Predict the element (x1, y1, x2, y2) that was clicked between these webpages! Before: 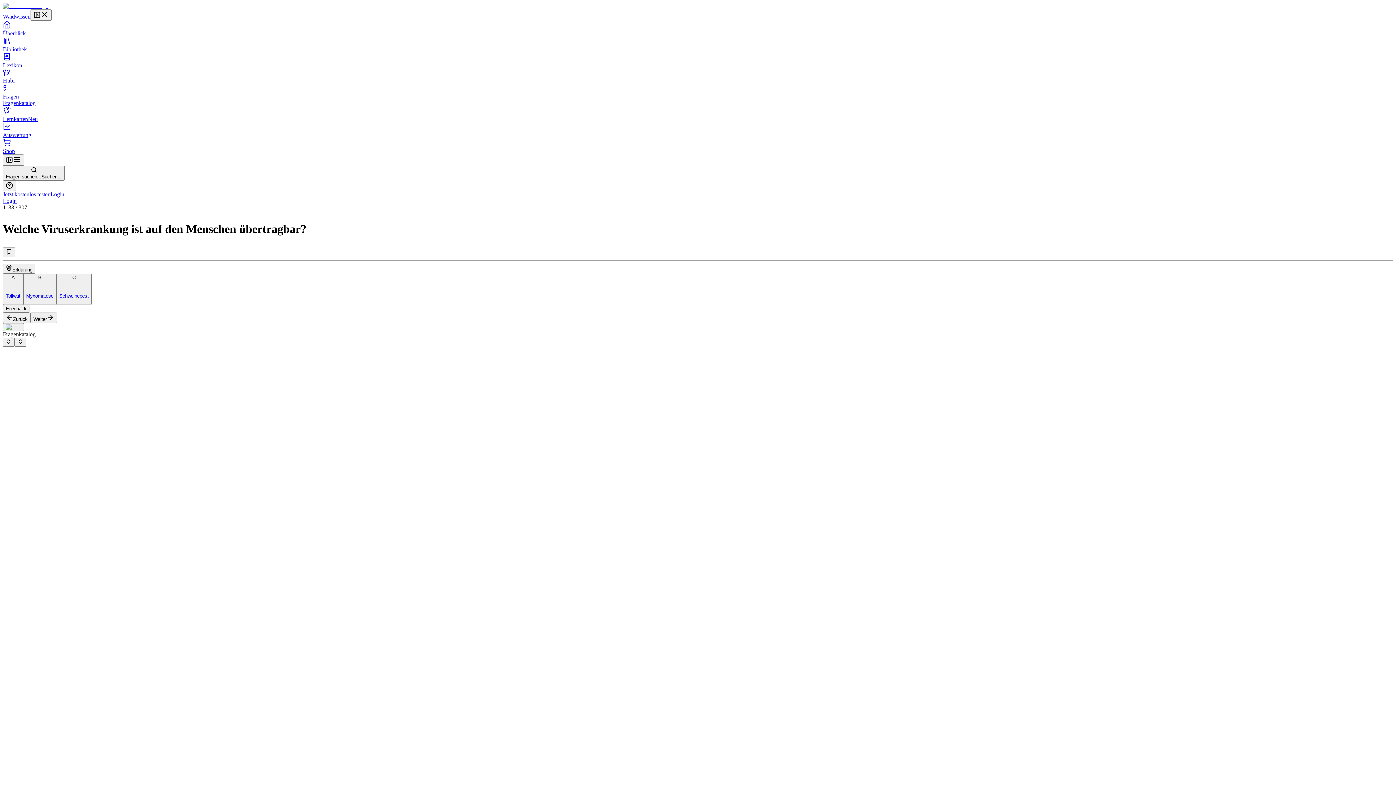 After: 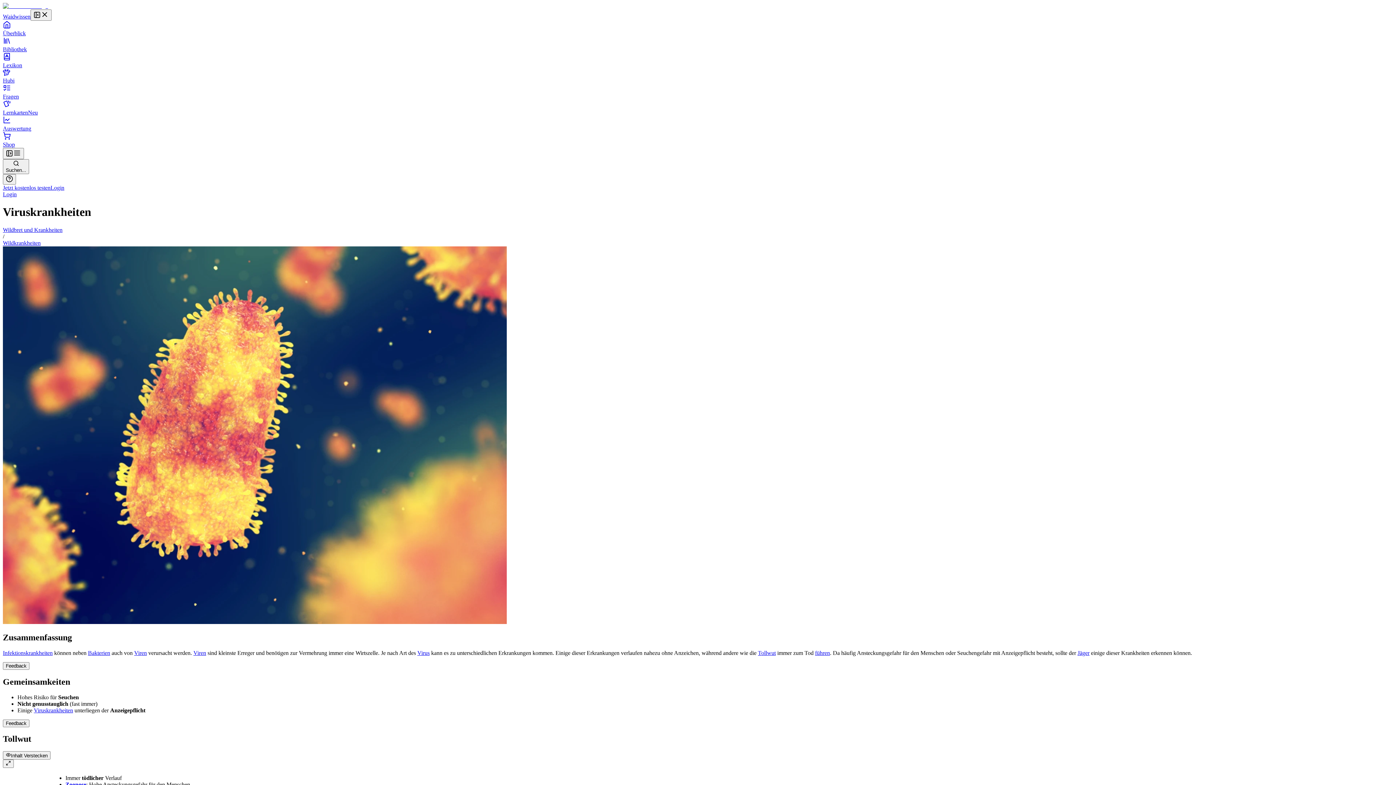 Action: bbox: (5, 293, 20, 299) label: Tollwut